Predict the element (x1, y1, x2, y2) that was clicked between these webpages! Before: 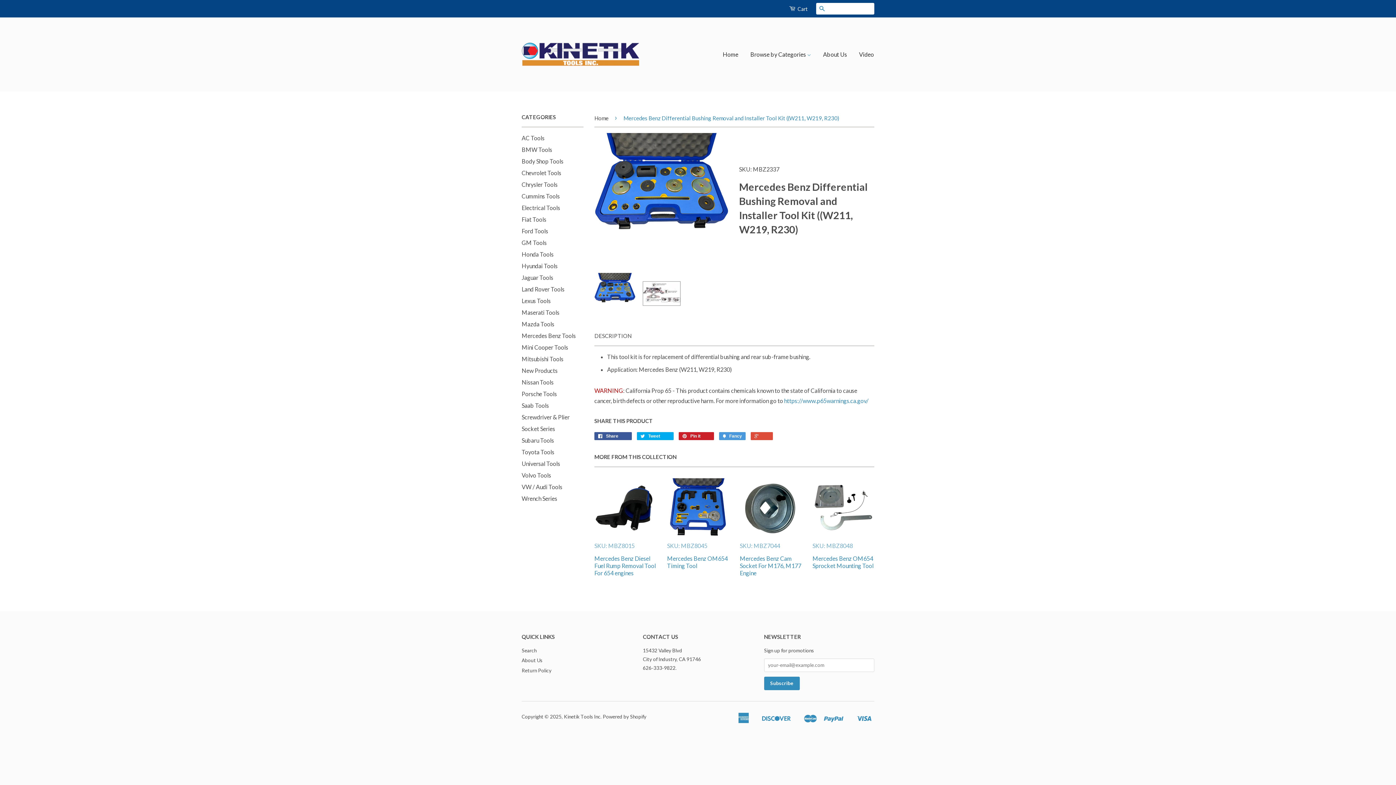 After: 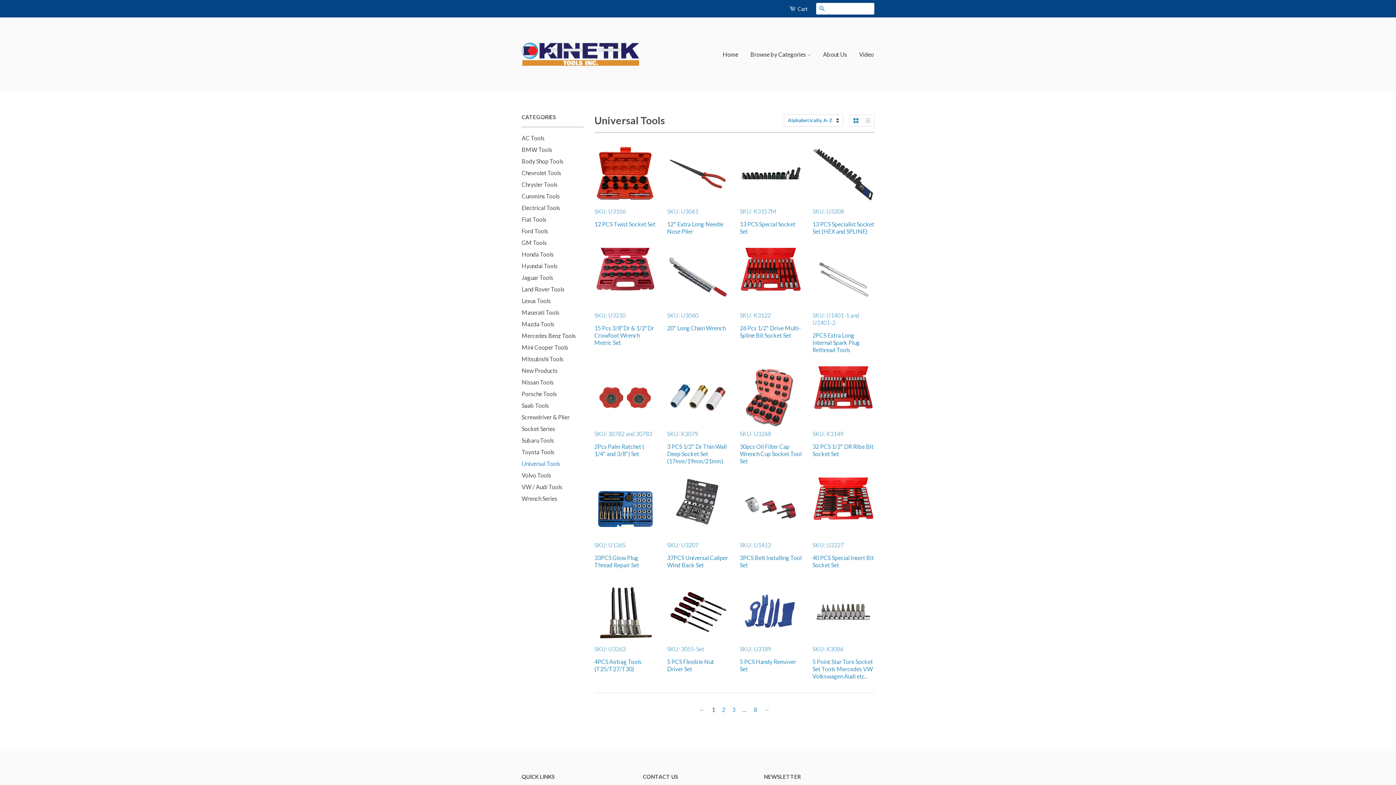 Action: bbox: (521, 460, 560, 467) label: Universal Tools